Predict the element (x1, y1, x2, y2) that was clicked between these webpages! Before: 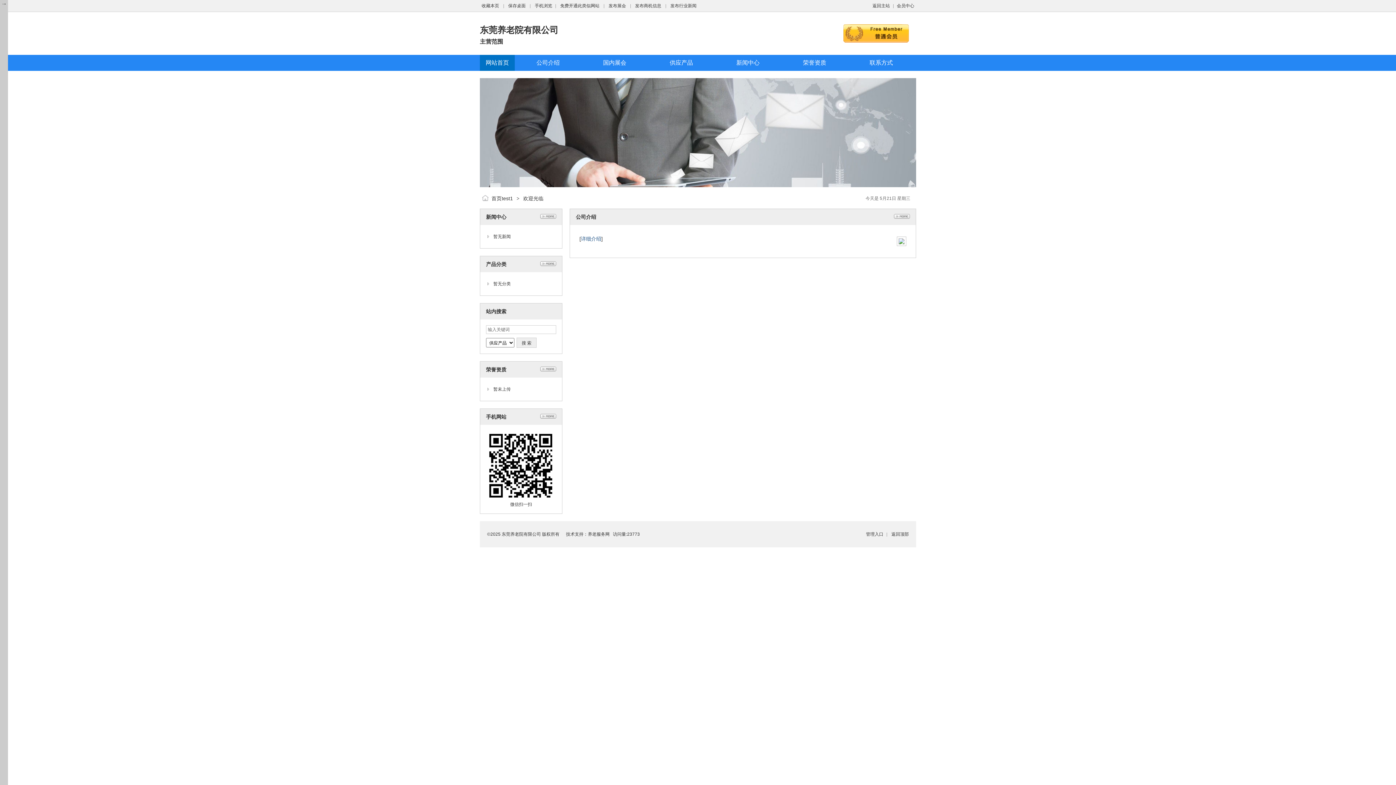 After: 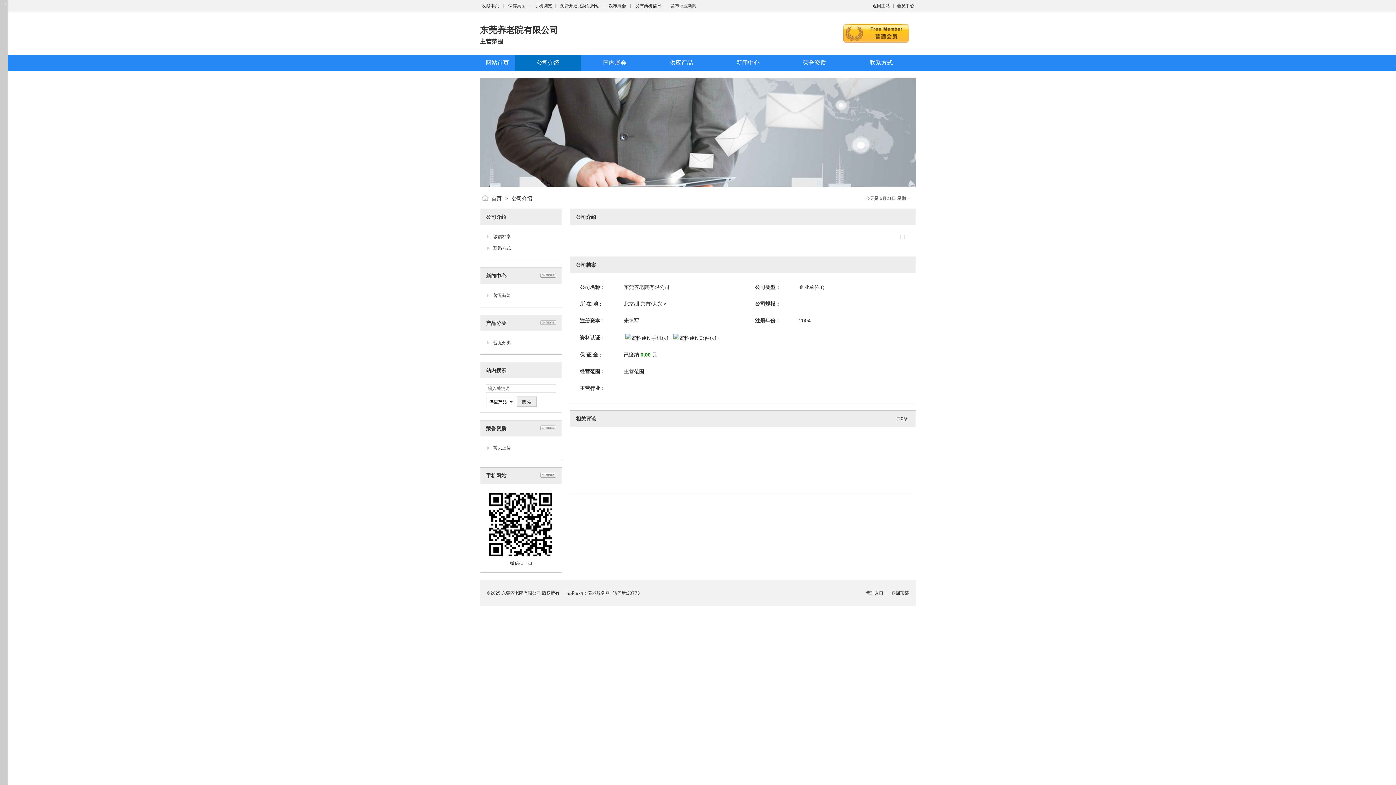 Action: label: 详细介绍 bbox: (581, 236, 601, 241)